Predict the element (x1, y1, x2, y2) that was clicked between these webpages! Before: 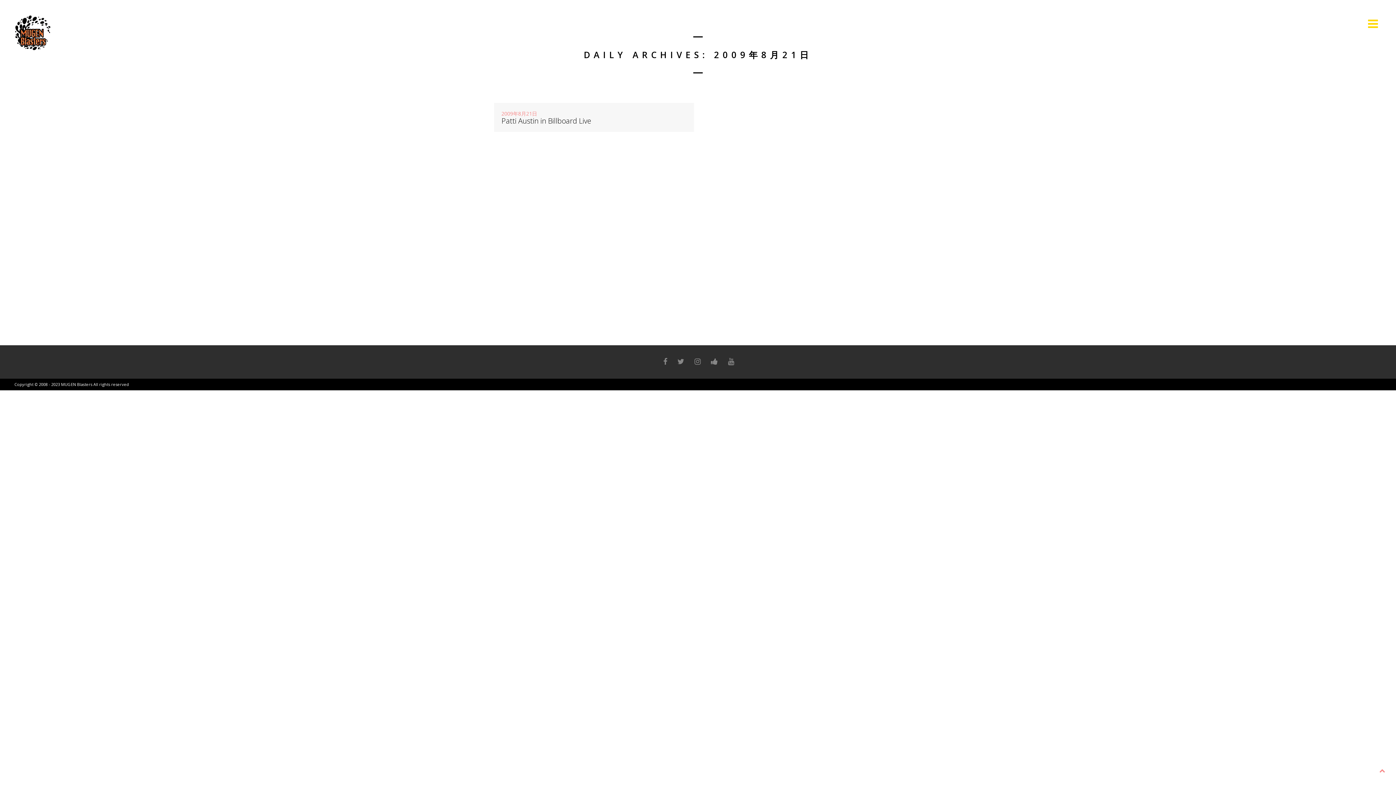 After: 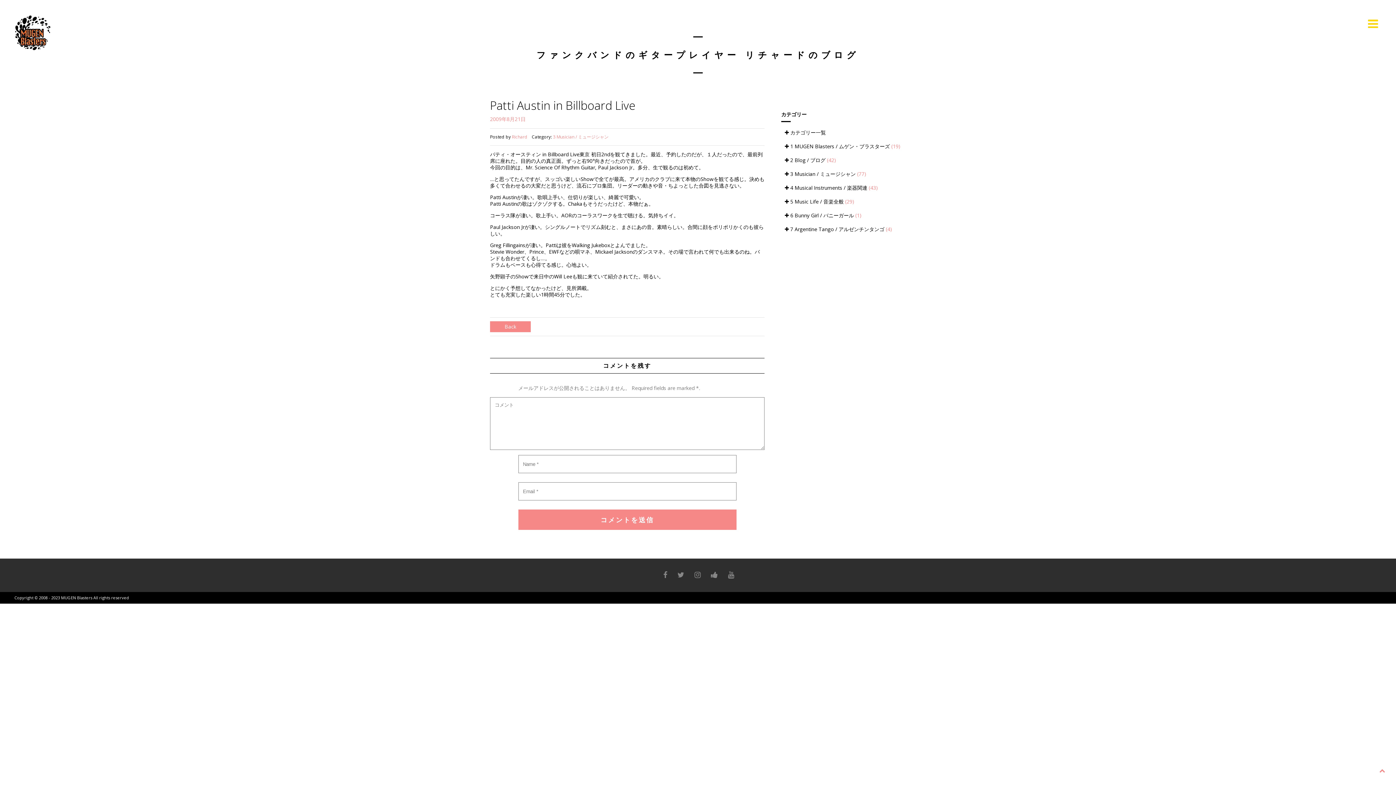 Action: bbox: (494, 103, 694, 132) label: 2009年8月21日
Patti Austin in Billboard Live